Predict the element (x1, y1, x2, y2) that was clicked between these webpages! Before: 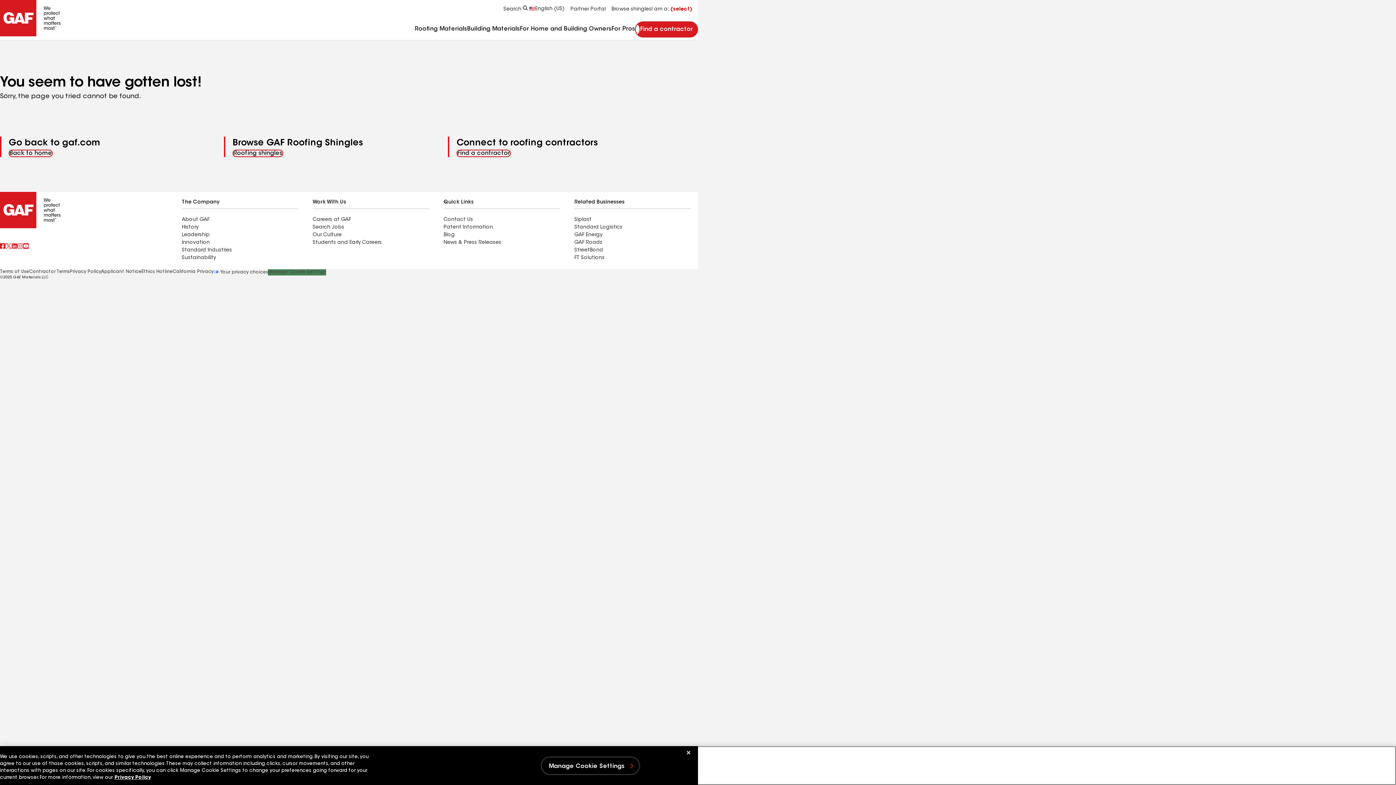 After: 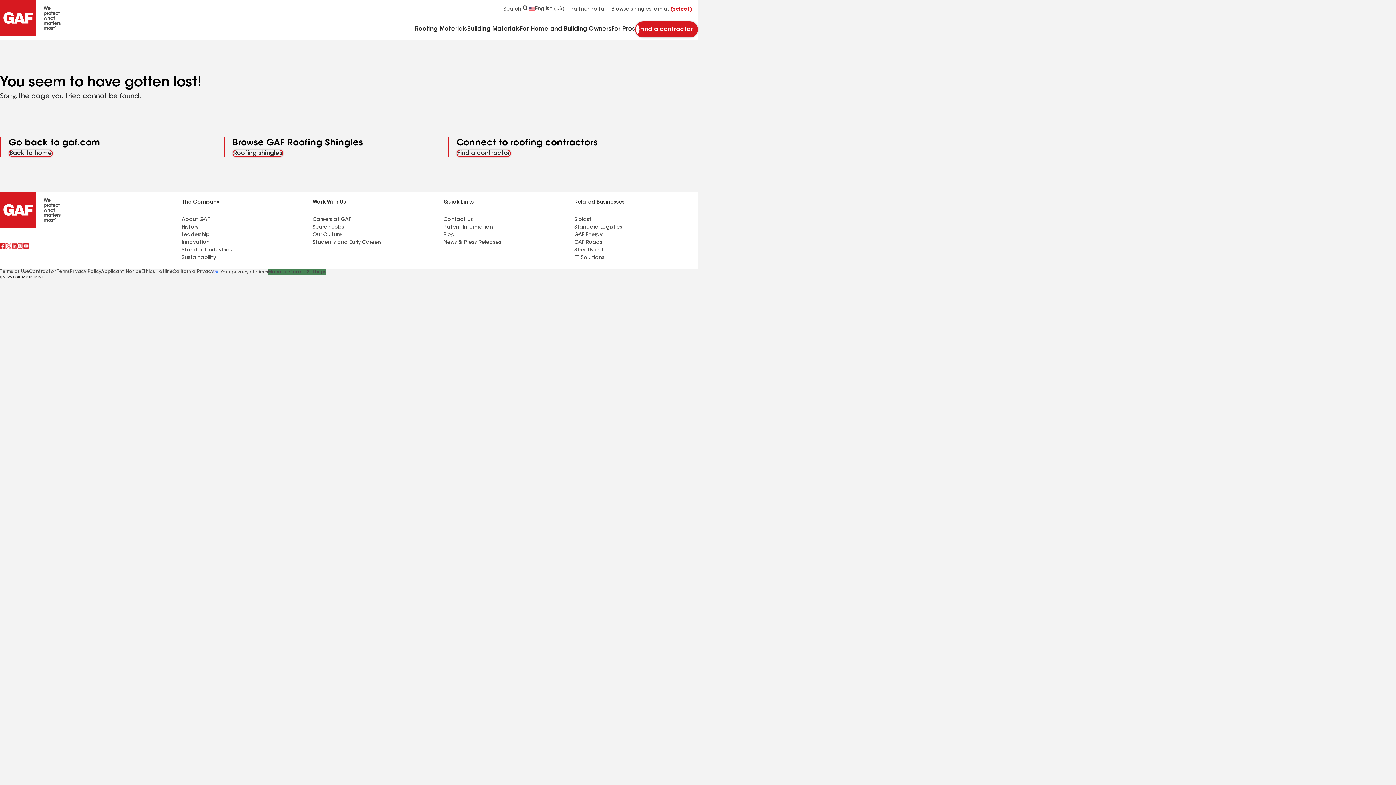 Action: label: X bbox: (11, 242, 17, 250)